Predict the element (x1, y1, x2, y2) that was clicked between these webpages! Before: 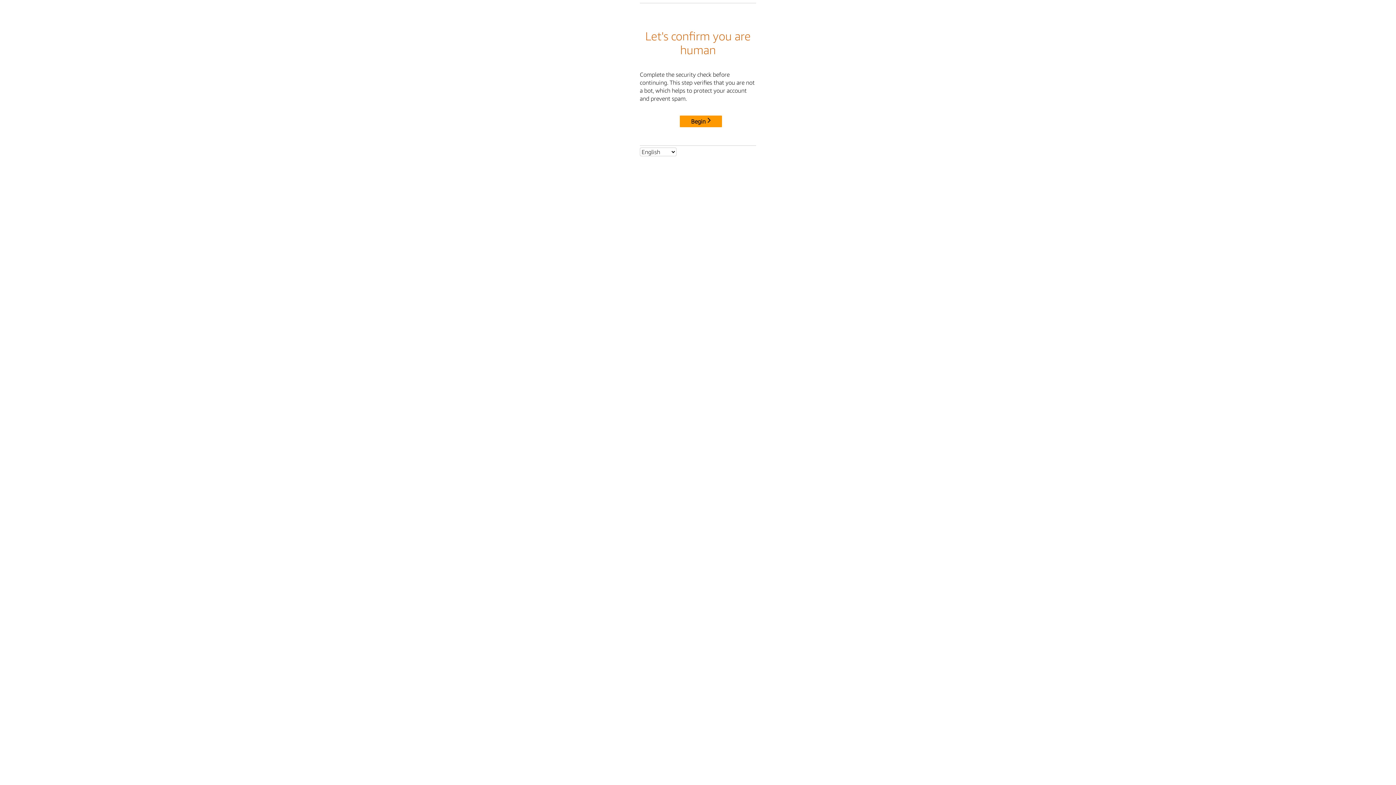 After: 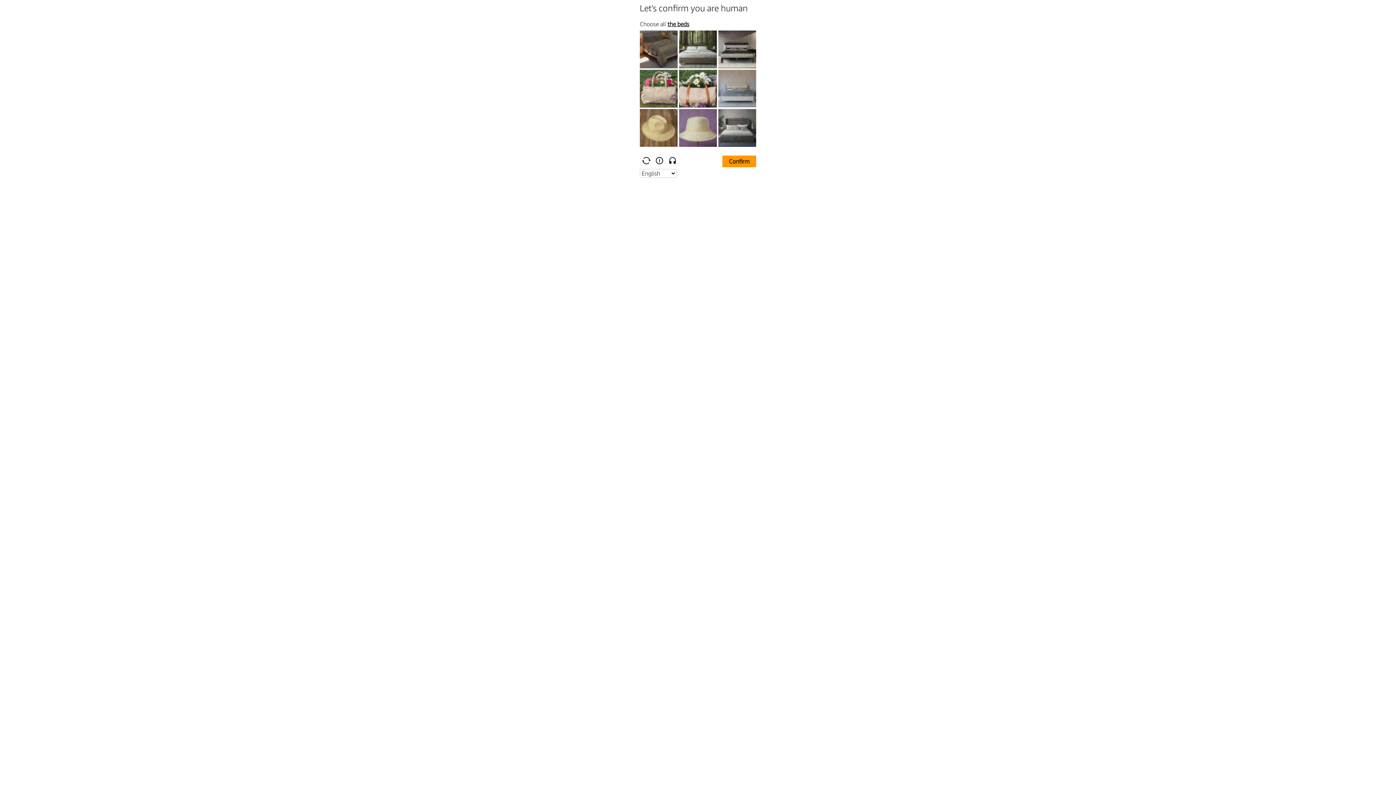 Action: label: Begin bbox: (680, 115, 722, 127)